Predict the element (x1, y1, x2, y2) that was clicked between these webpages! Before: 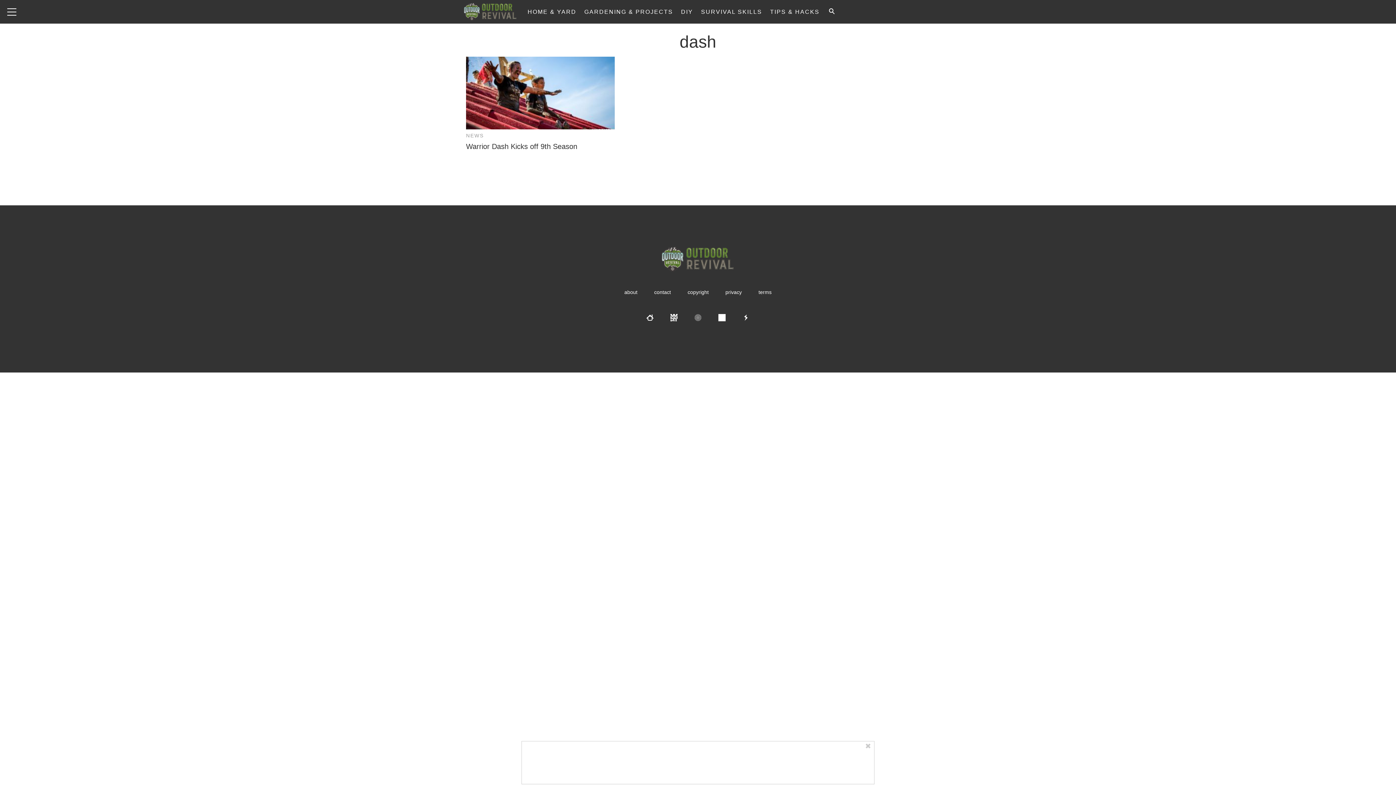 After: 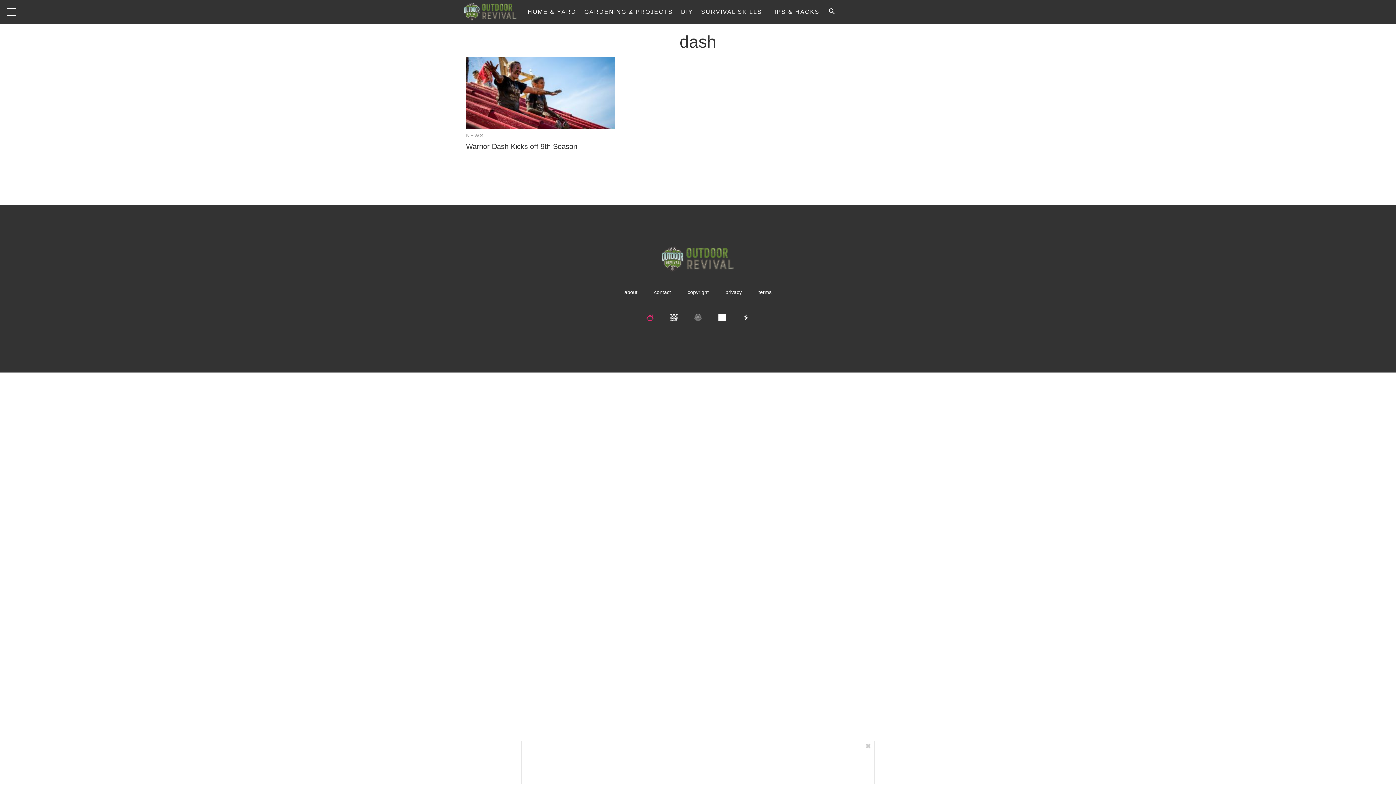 Action: bbox: (638, 309, 661, 329)